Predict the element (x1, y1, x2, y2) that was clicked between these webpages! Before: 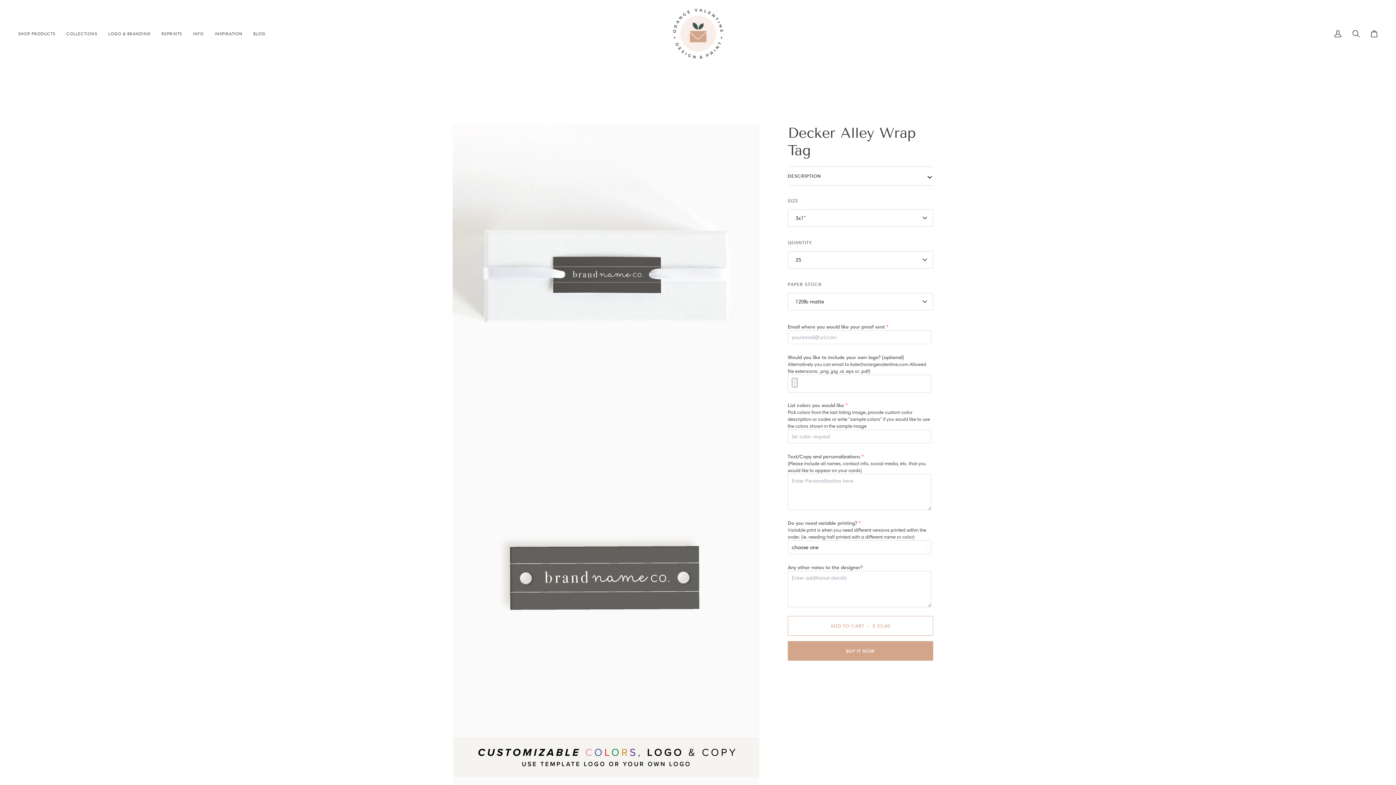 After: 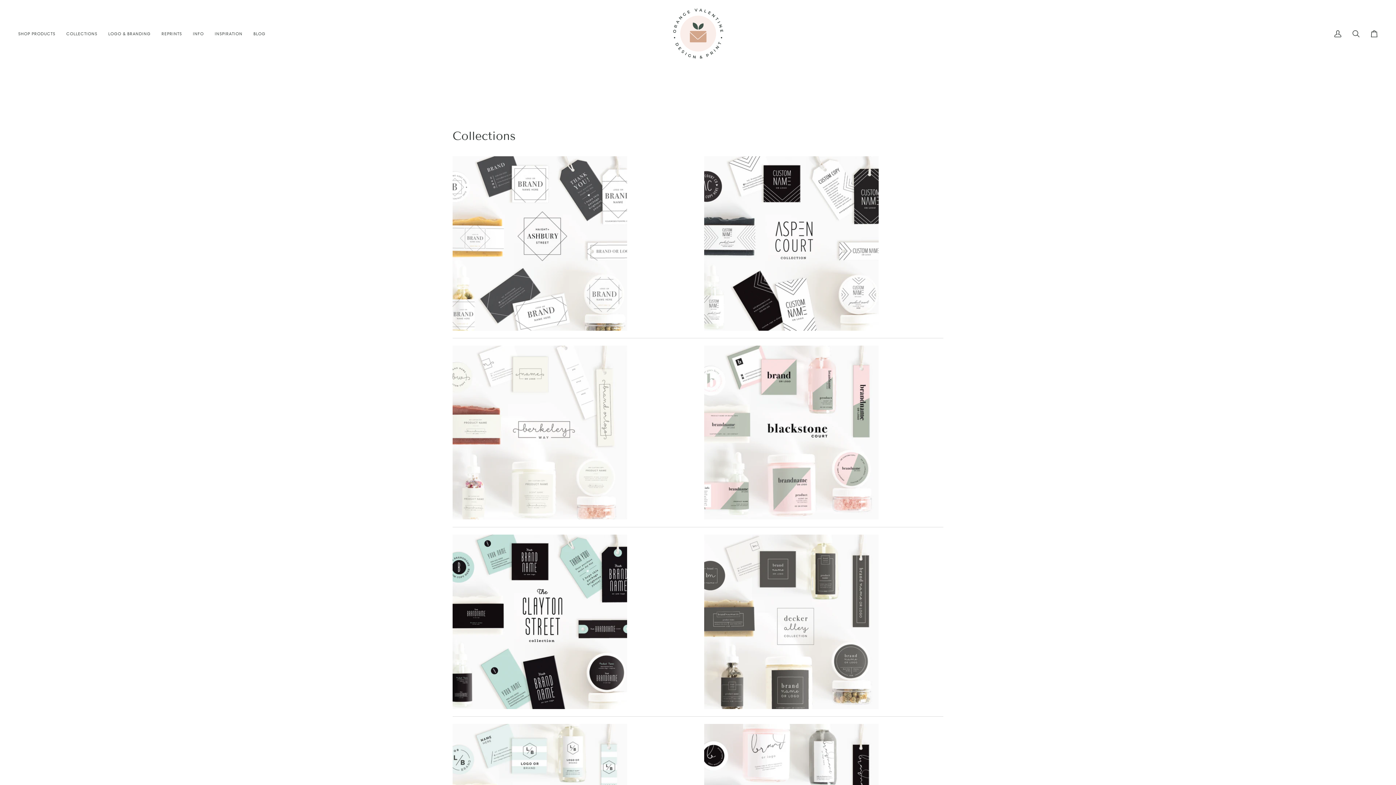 Action: label: COLLECTIONS bbox: (60, 0, 102, 67)